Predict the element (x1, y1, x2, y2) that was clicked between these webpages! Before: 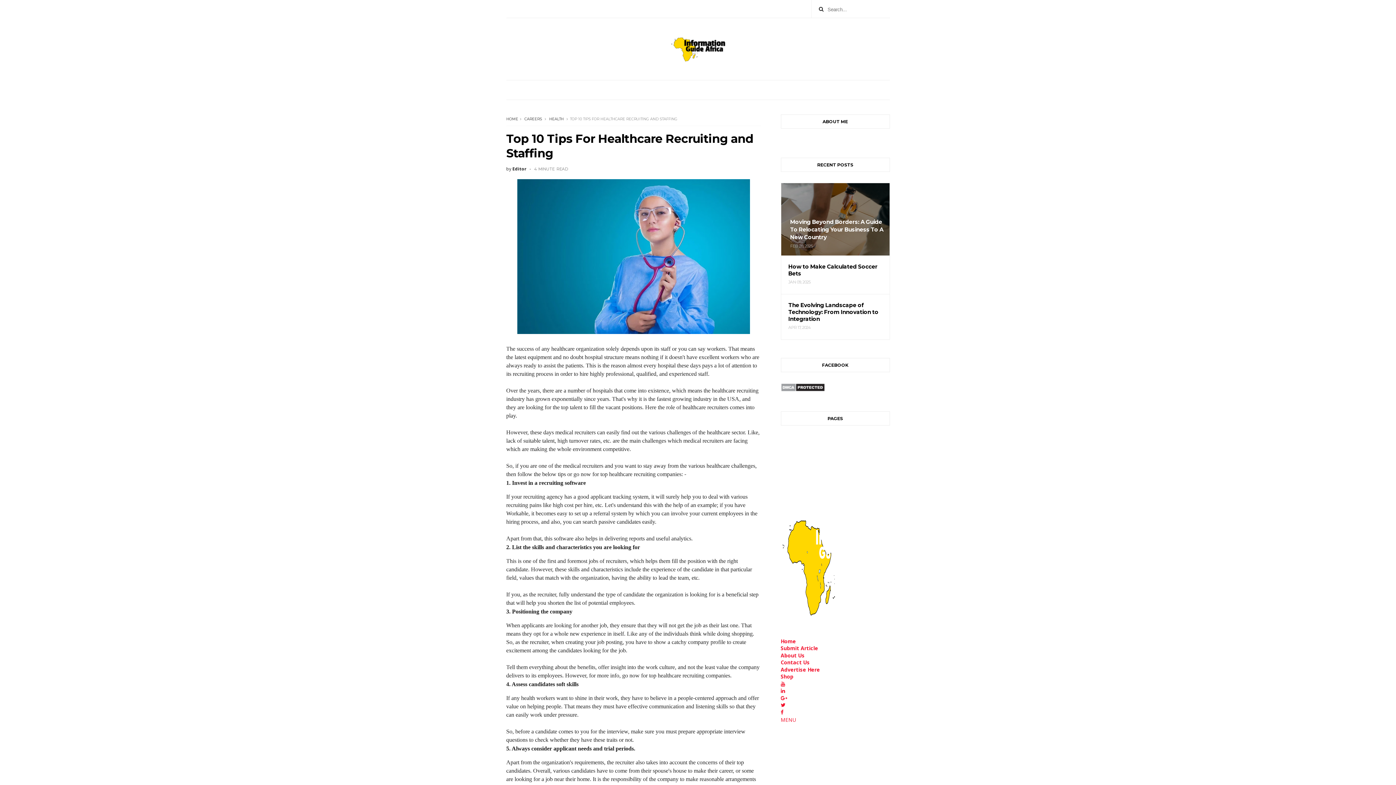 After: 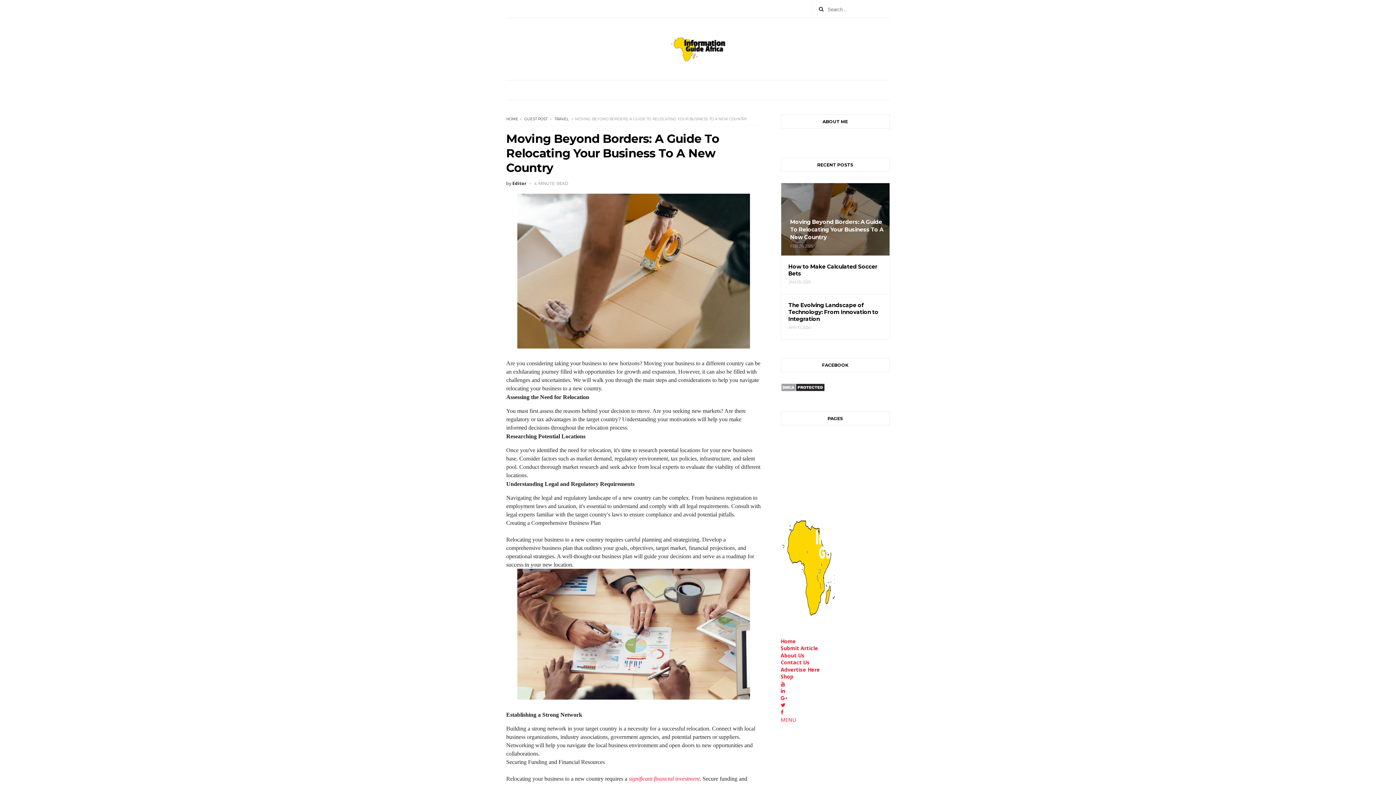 Action: label: Moving Beyond Borders: A Guide To Relocating Your Business To A New Country
FEB 28, 2025 bbox: (781, 183, 889, 255)